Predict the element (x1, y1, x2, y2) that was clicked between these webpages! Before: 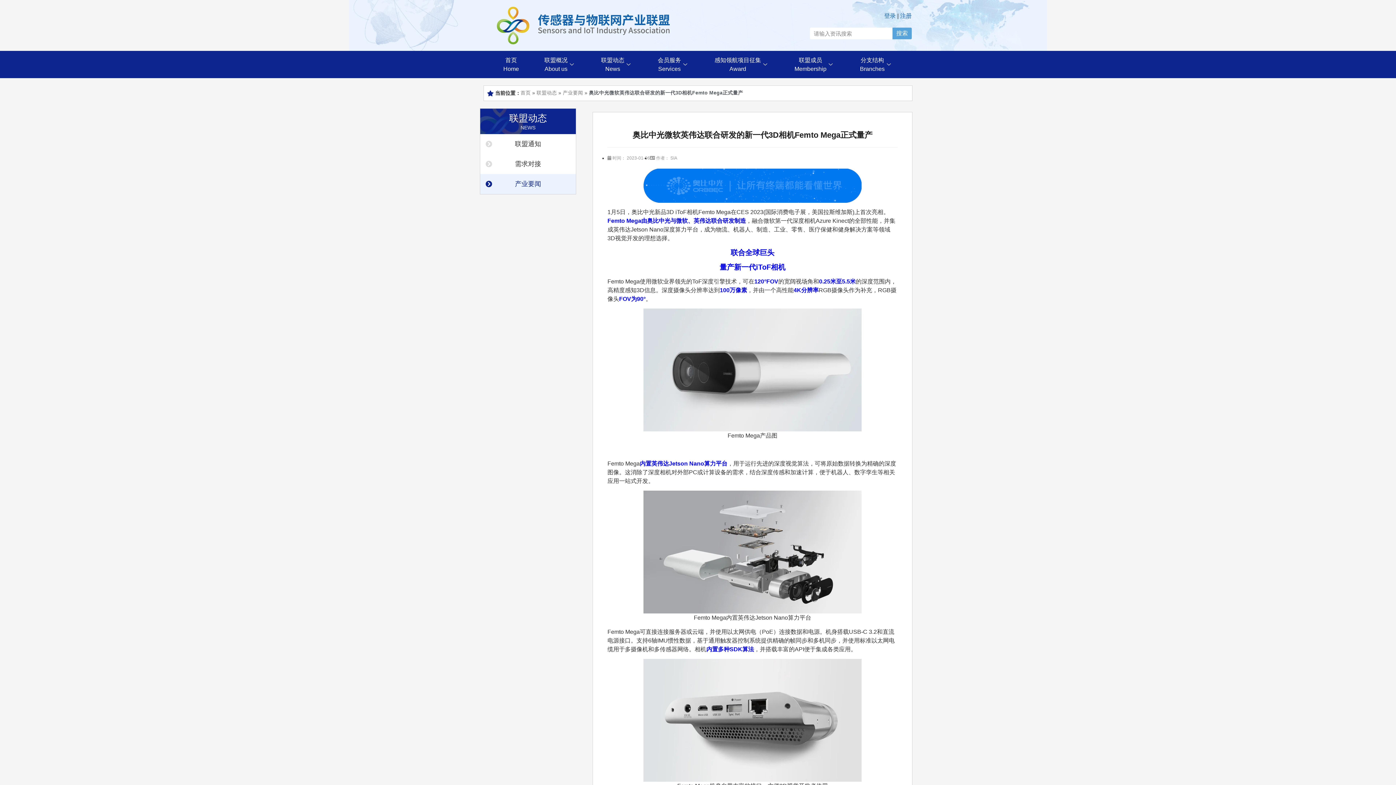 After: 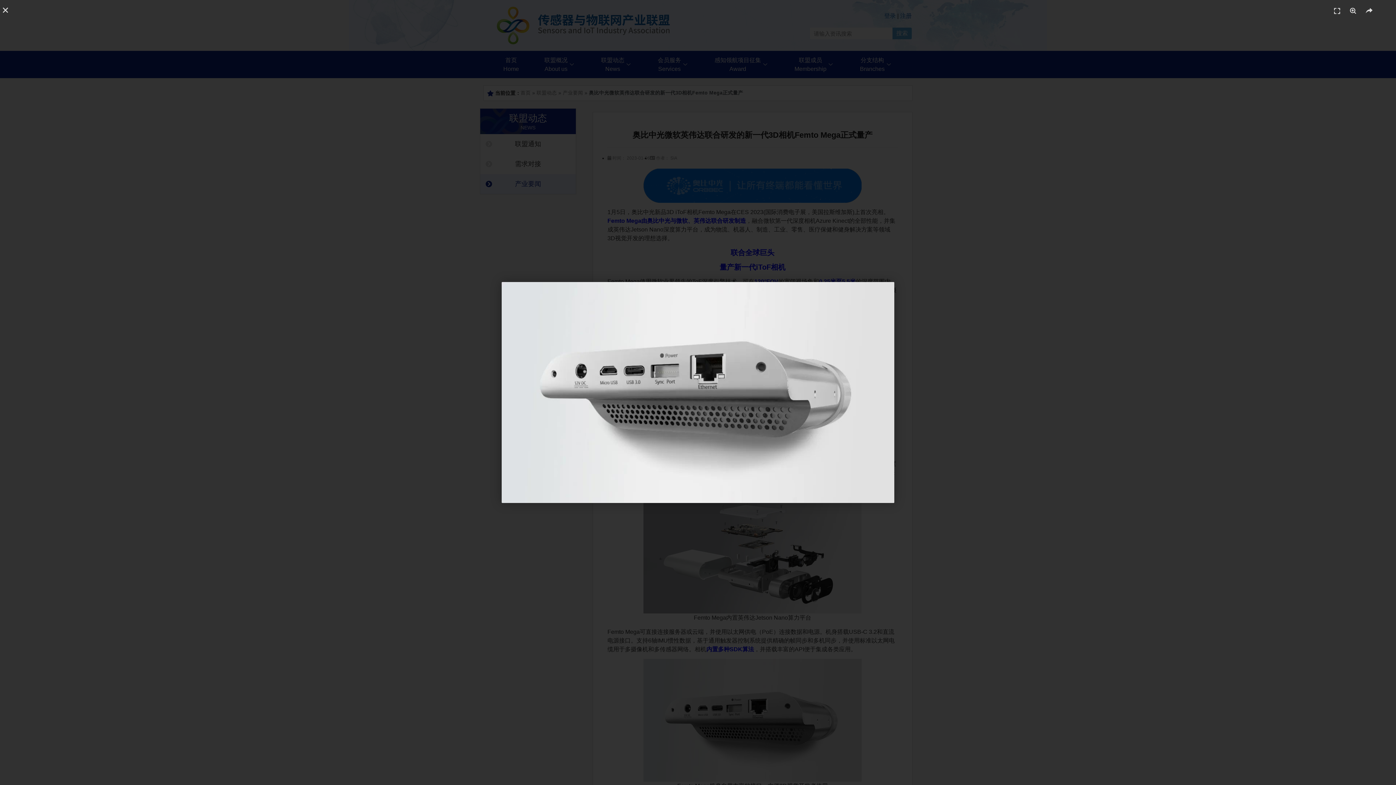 Action: bbox: (607, 659, 897, 782)